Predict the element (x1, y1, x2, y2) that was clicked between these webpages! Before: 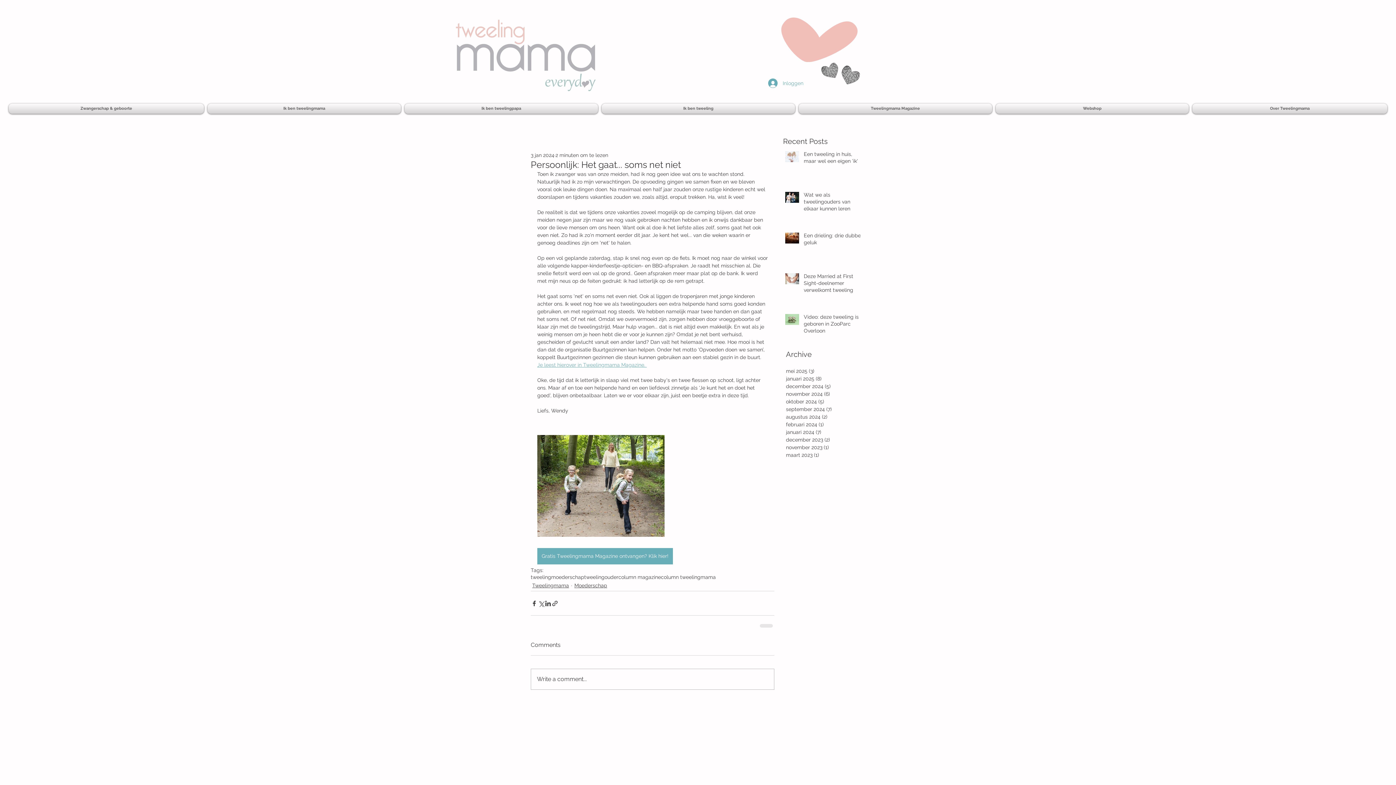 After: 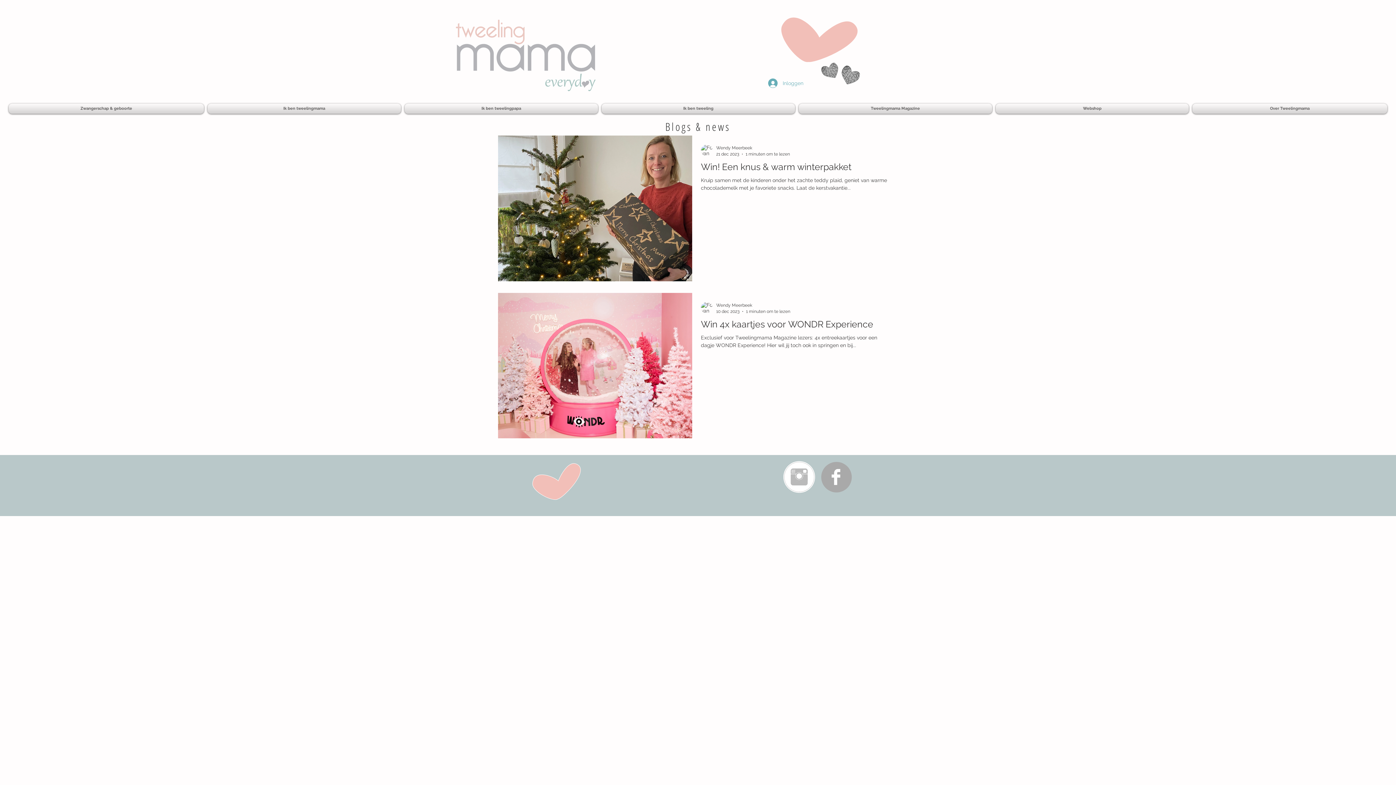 Action: bbox: (786, 436, 862, 444) label: december 2023 (2)
2 posts